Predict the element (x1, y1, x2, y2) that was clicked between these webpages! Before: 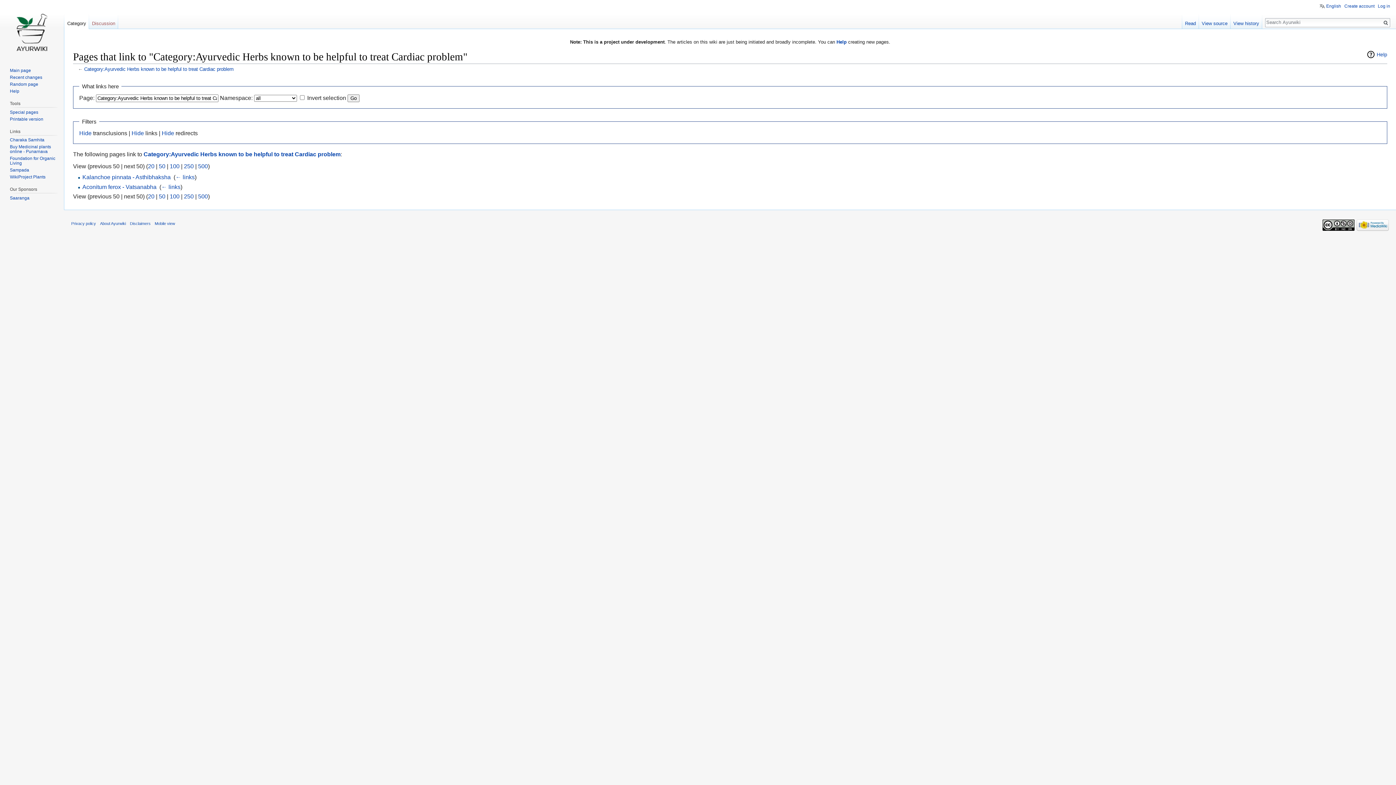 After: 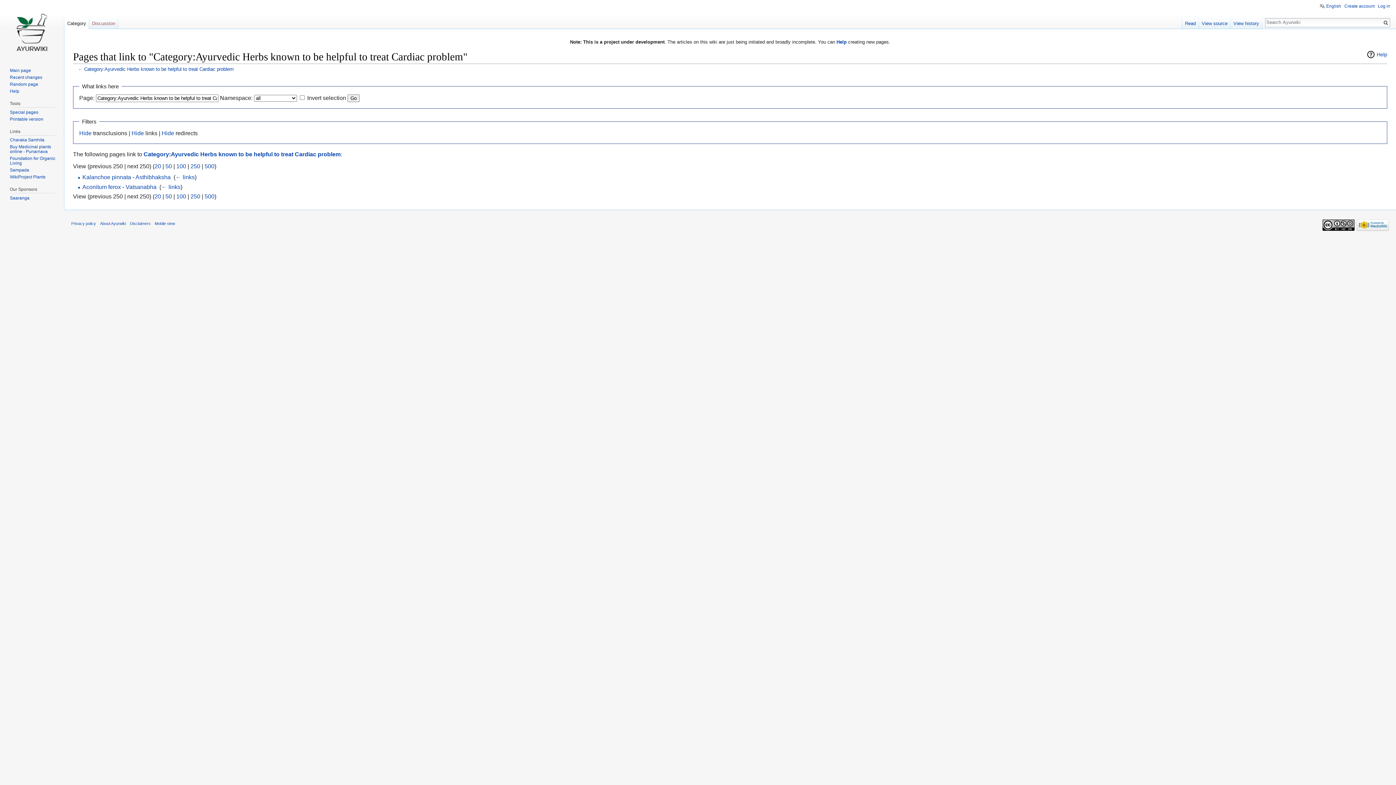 Action: bbox: (184, 163, 193, 169) label: 250